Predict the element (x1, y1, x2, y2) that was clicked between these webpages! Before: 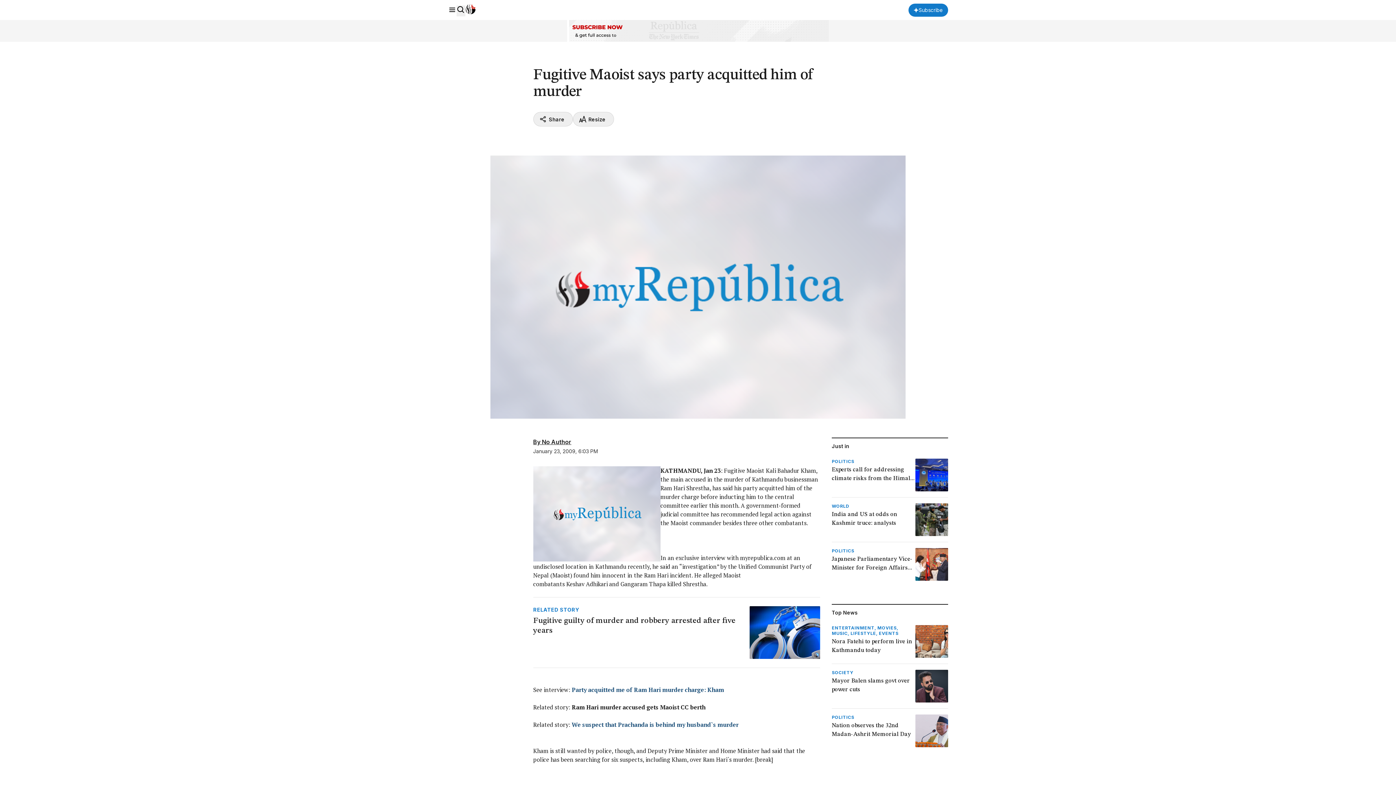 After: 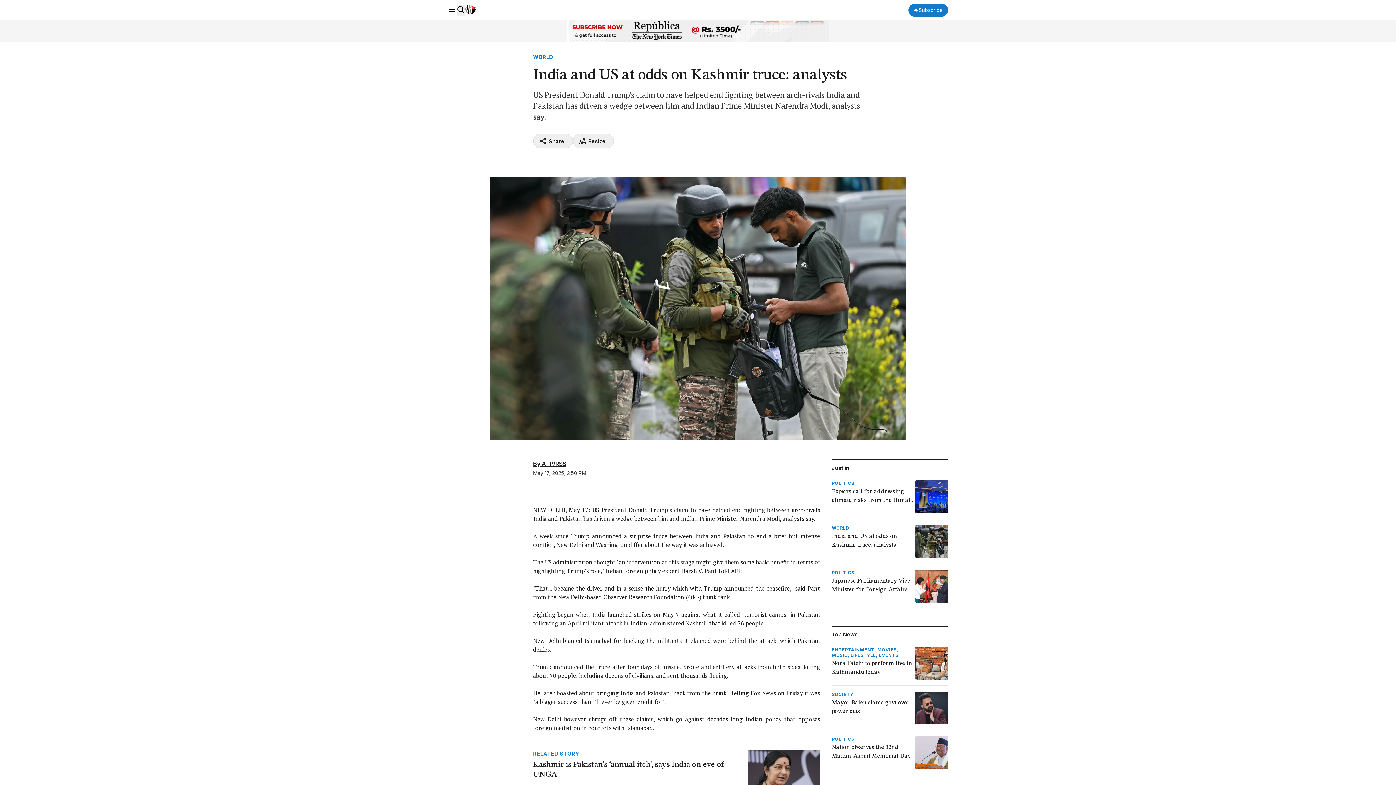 Action: label: WORLD
India and US at odds on Kashmir truce: analysts bbox: (831, 503, 948, 536)